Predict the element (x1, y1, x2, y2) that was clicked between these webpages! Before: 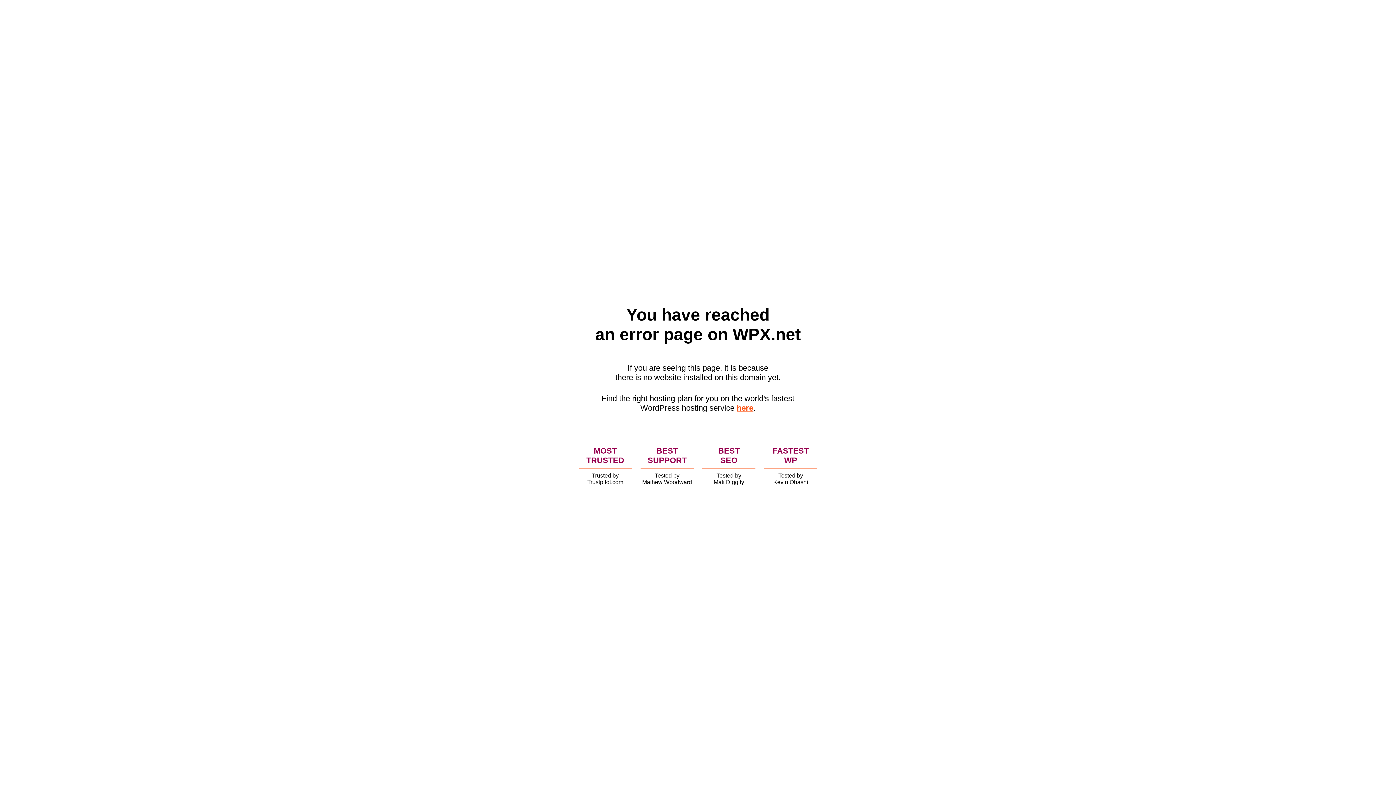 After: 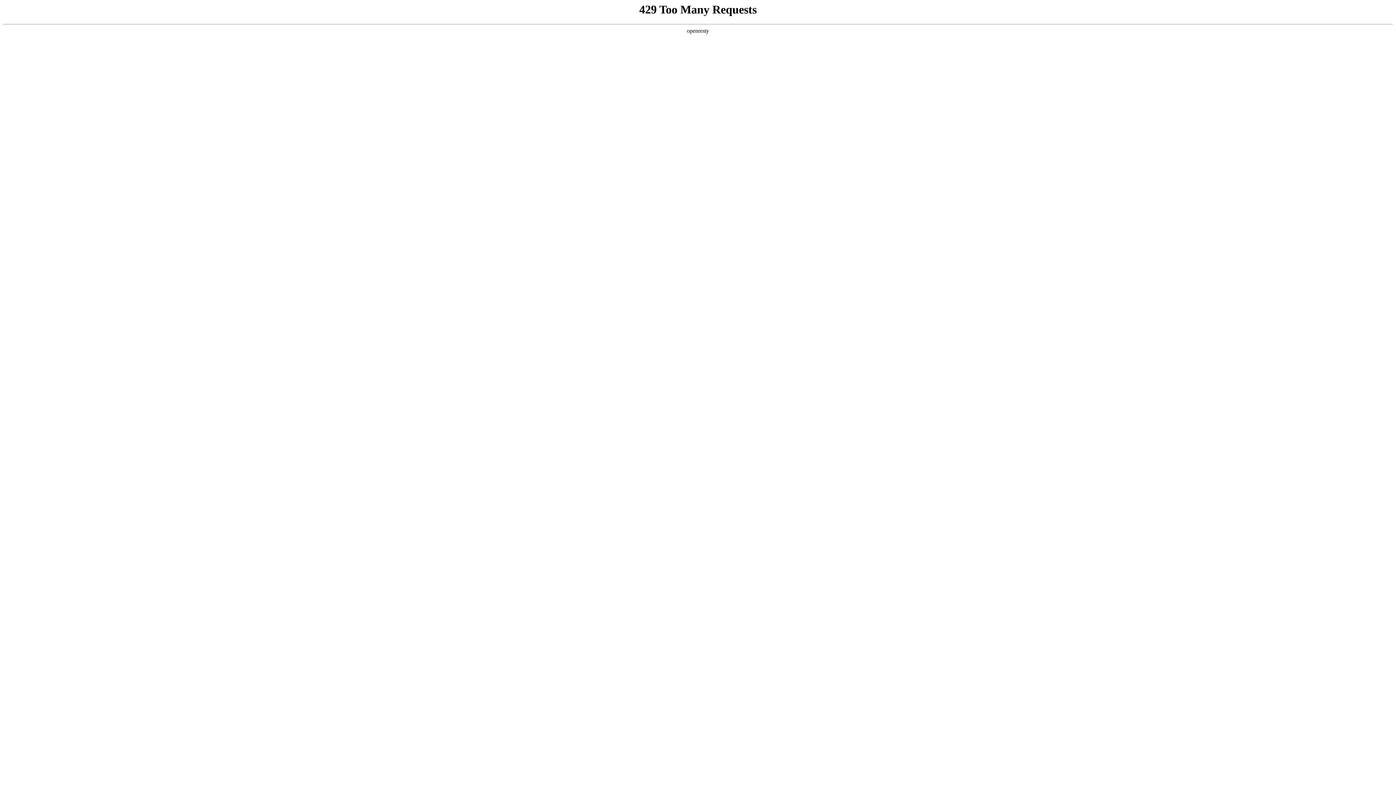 Action: label: here bbox: (736, 403, 753, 412)